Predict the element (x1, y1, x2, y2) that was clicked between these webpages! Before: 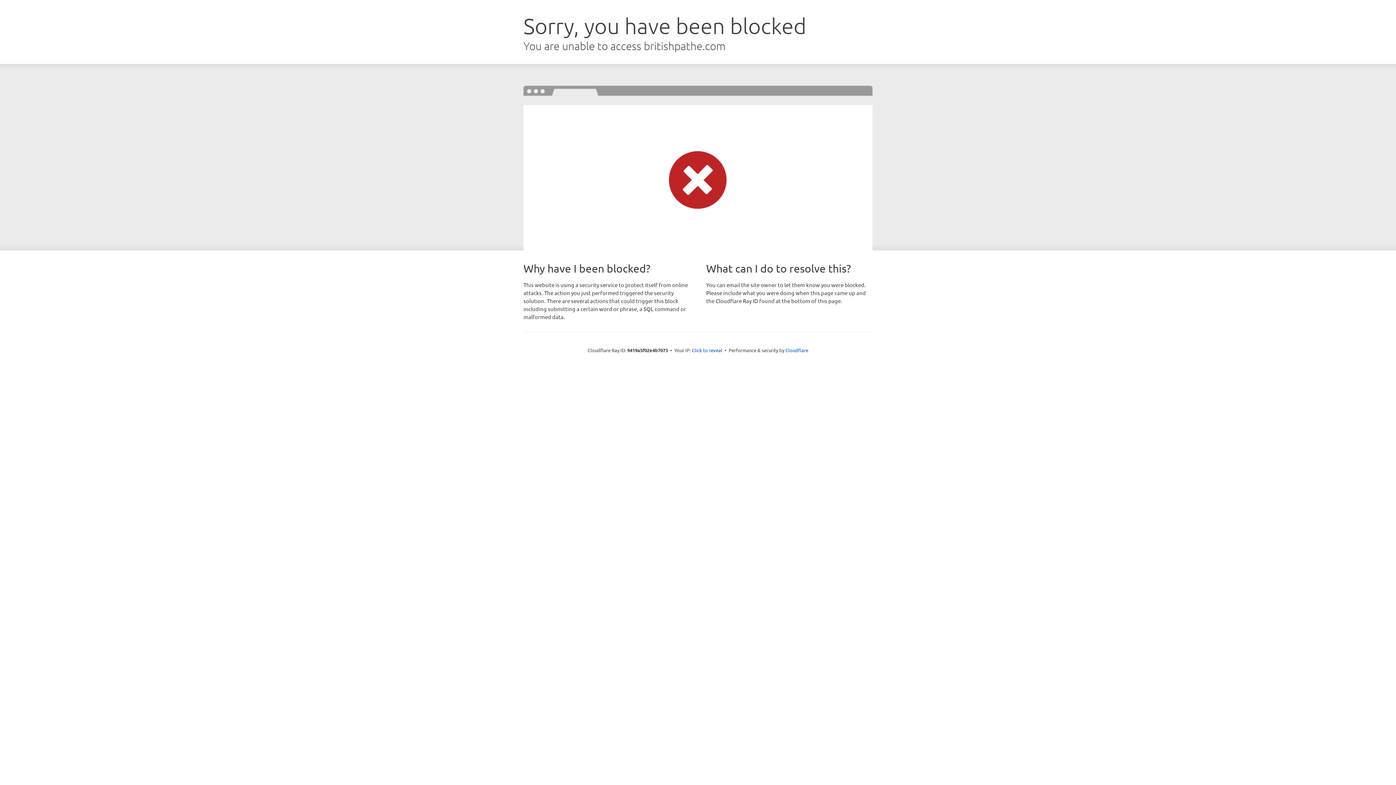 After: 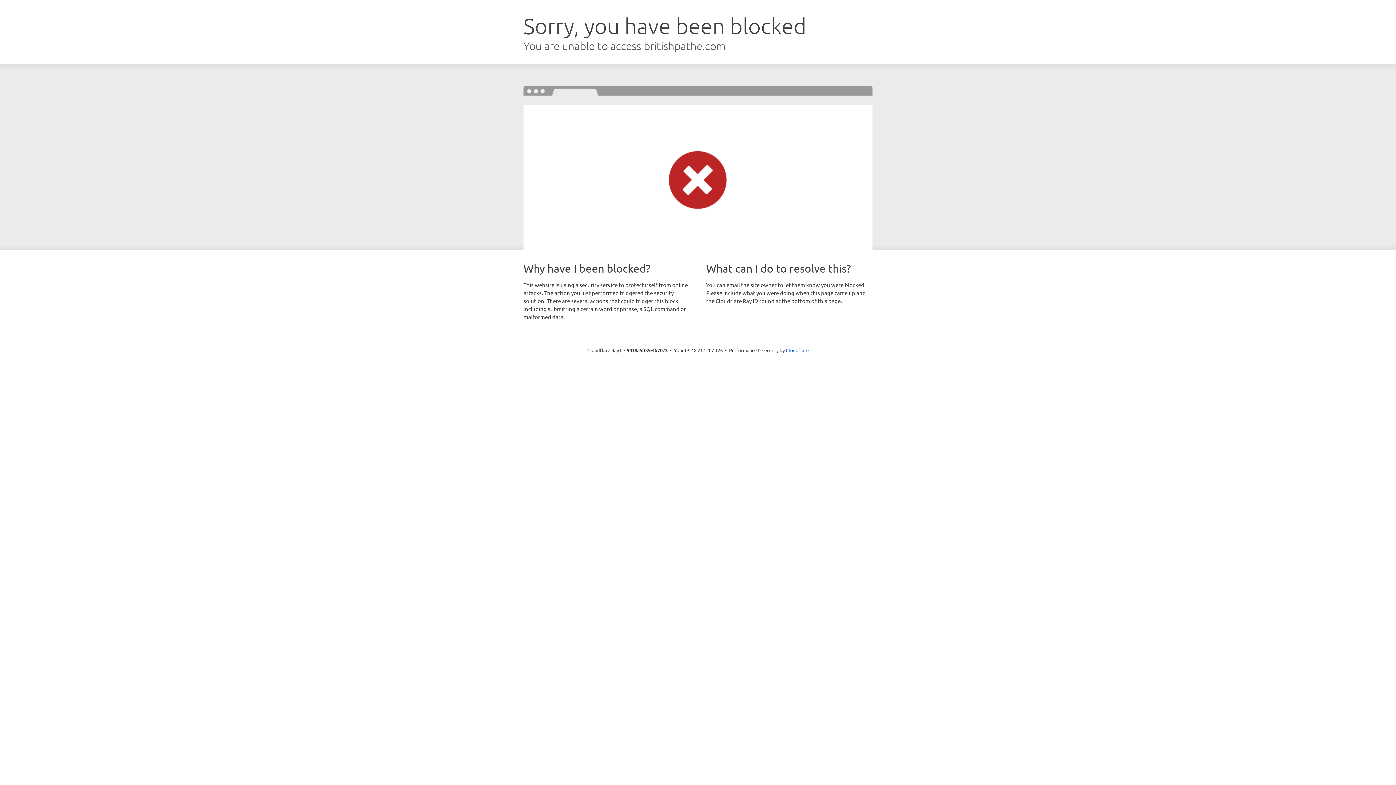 Action: label: Click to reveal bbox: (692, 346, 722, 353)